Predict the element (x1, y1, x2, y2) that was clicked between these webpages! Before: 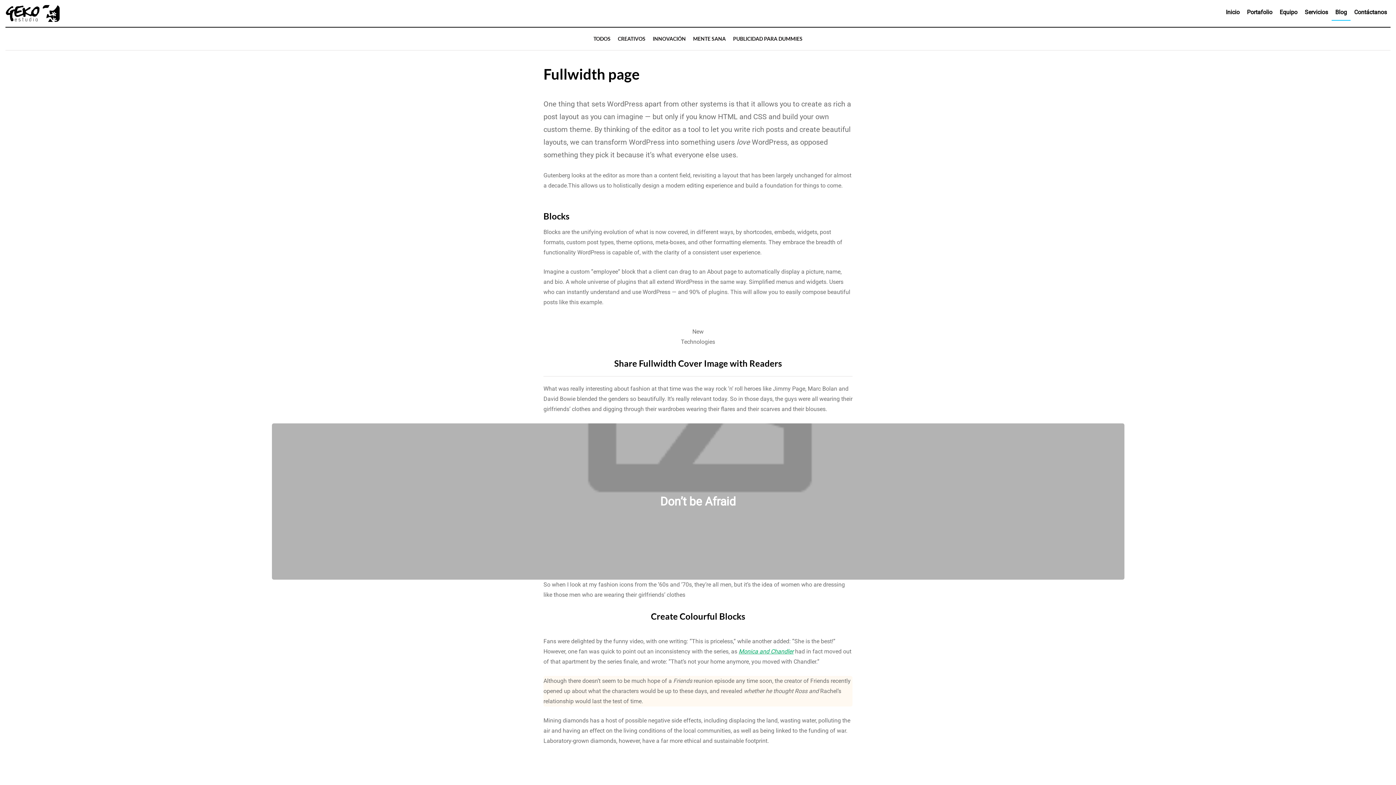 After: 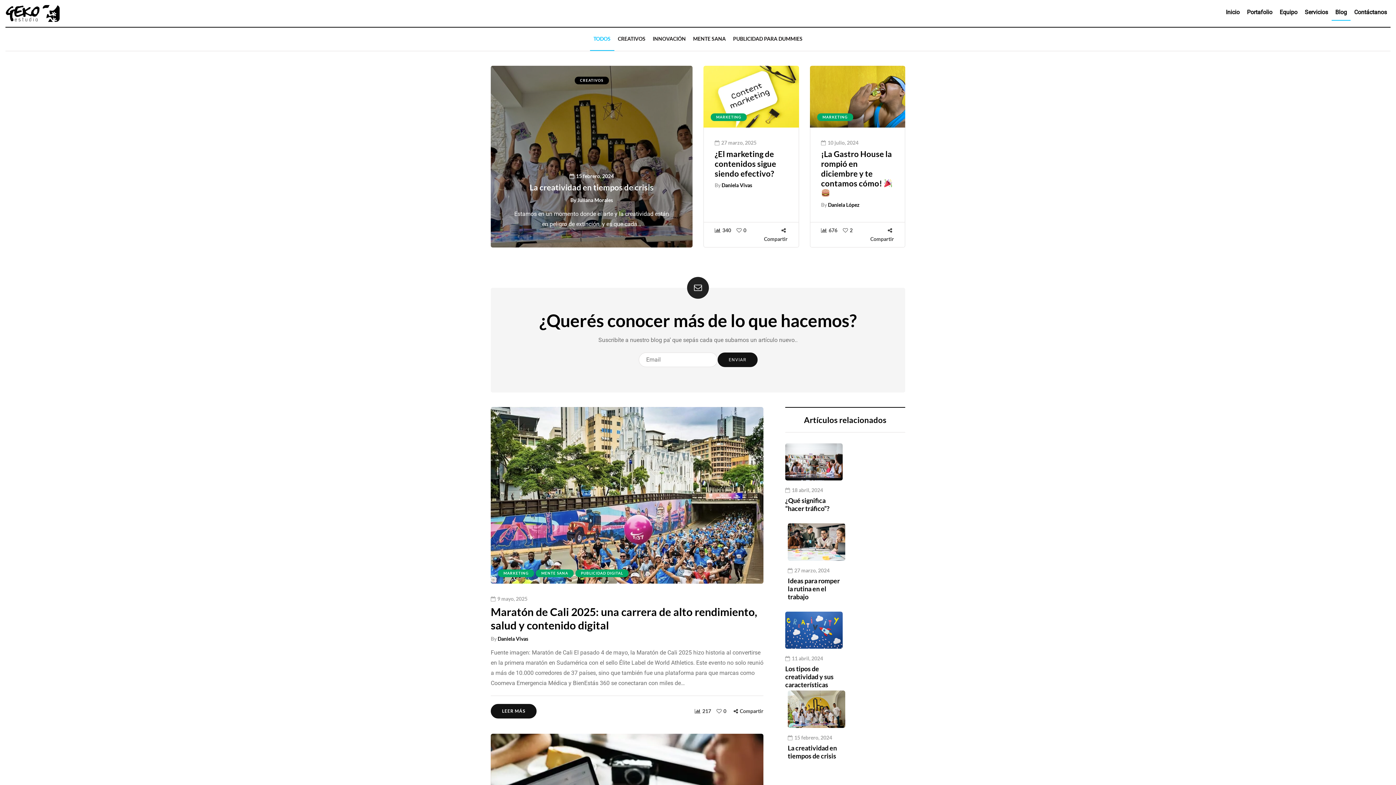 Action: label: TODOS bbox: (590, 34, 614, 42)